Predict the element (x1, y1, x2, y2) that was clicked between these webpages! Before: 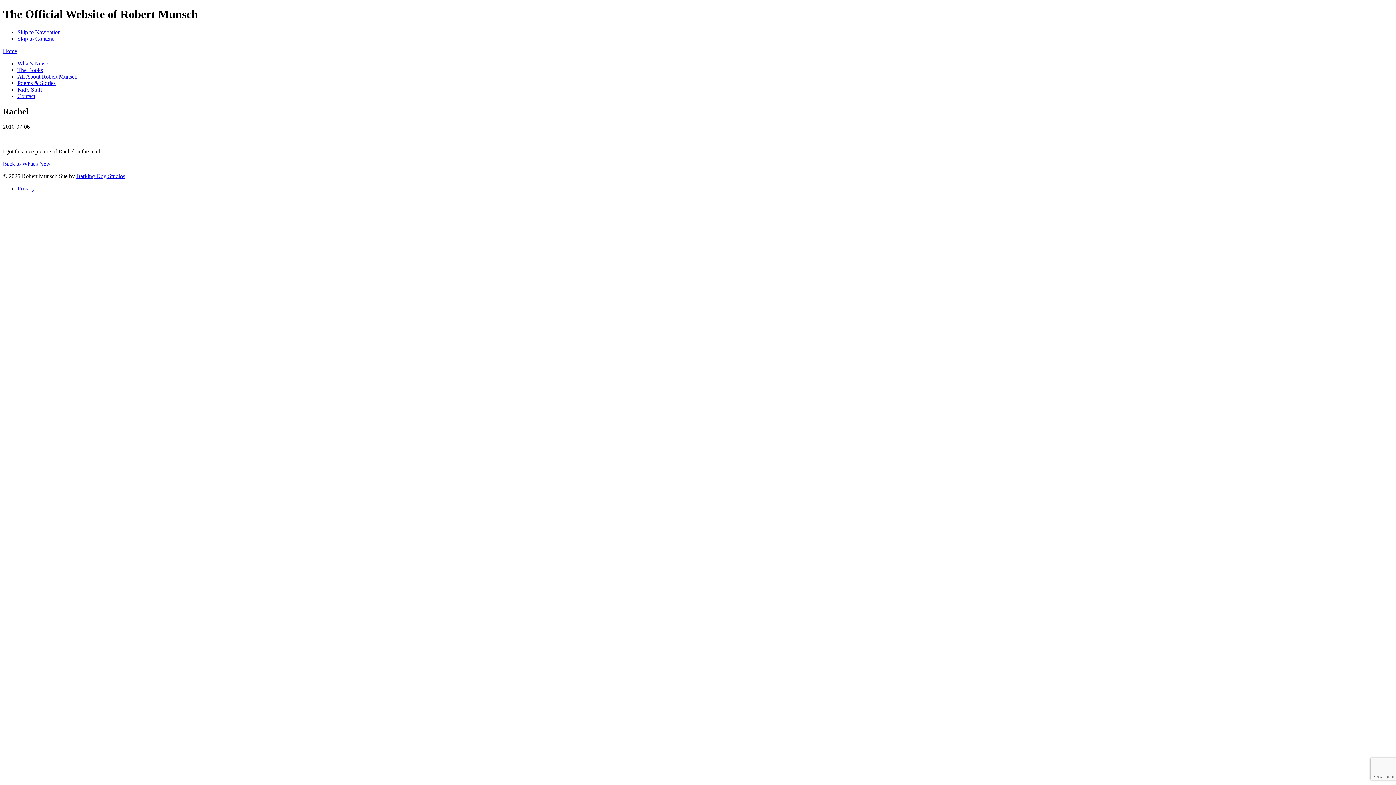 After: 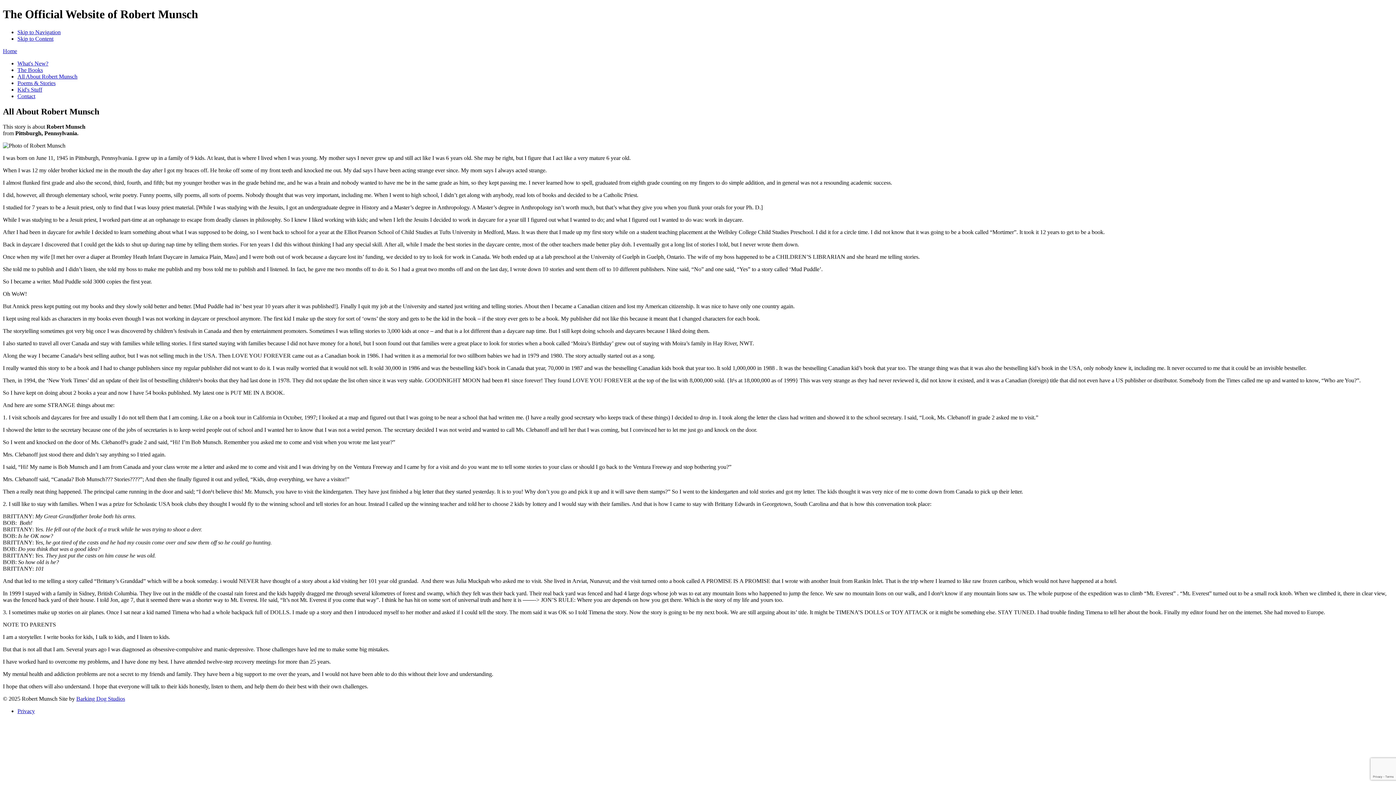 Action: bbox: (17, 73, 77, 79) label: All About Robert Munsch